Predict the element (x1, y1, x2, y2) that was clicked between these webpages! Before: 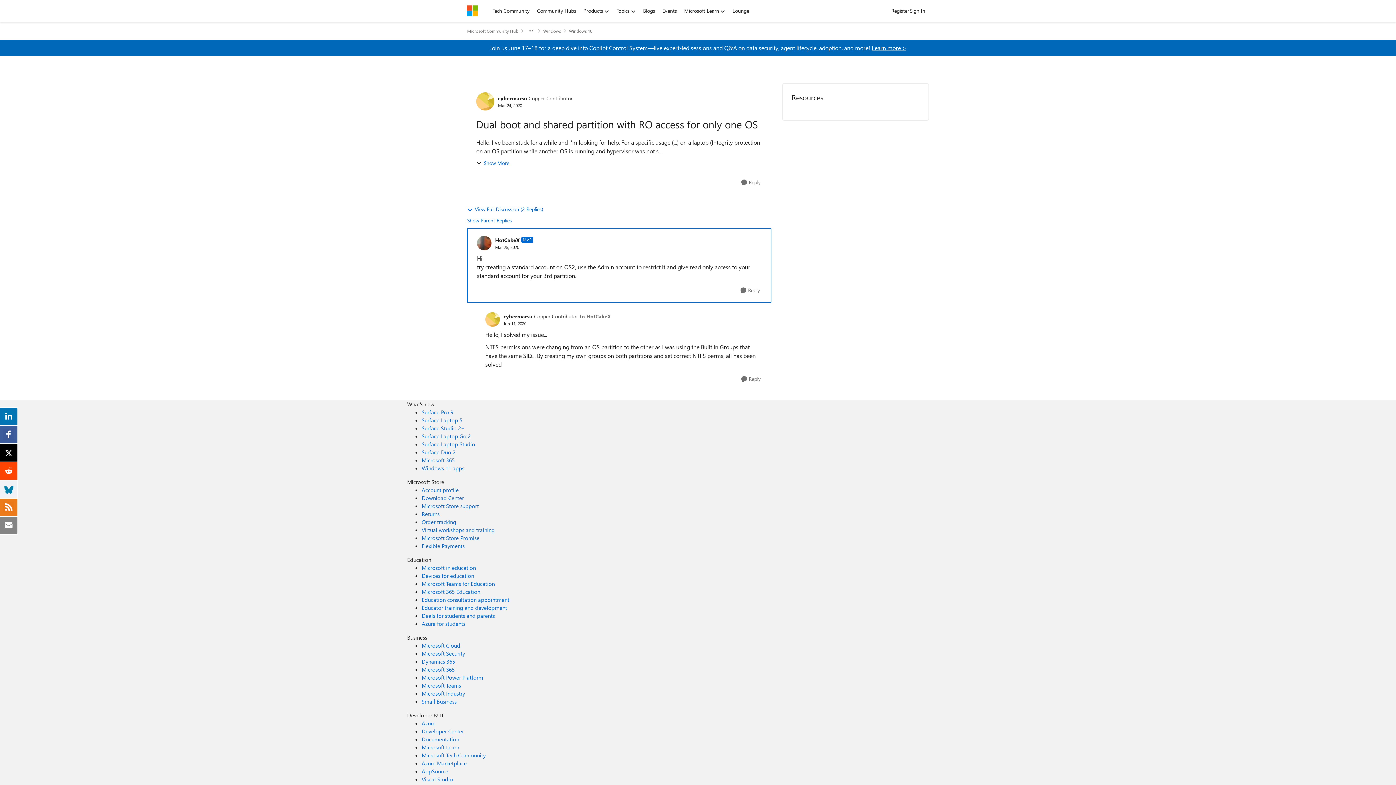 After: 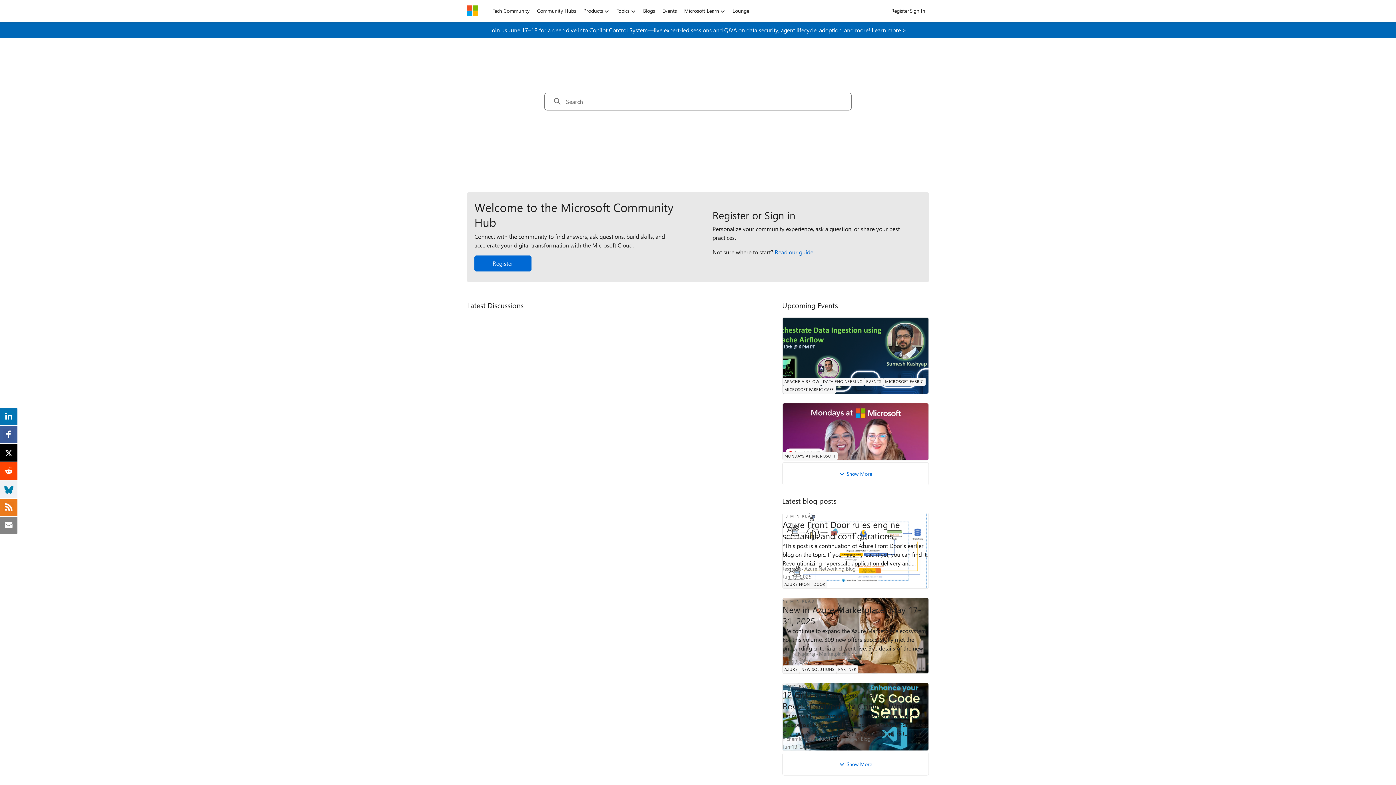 Action: bbox: (467, 5, 478, 16)